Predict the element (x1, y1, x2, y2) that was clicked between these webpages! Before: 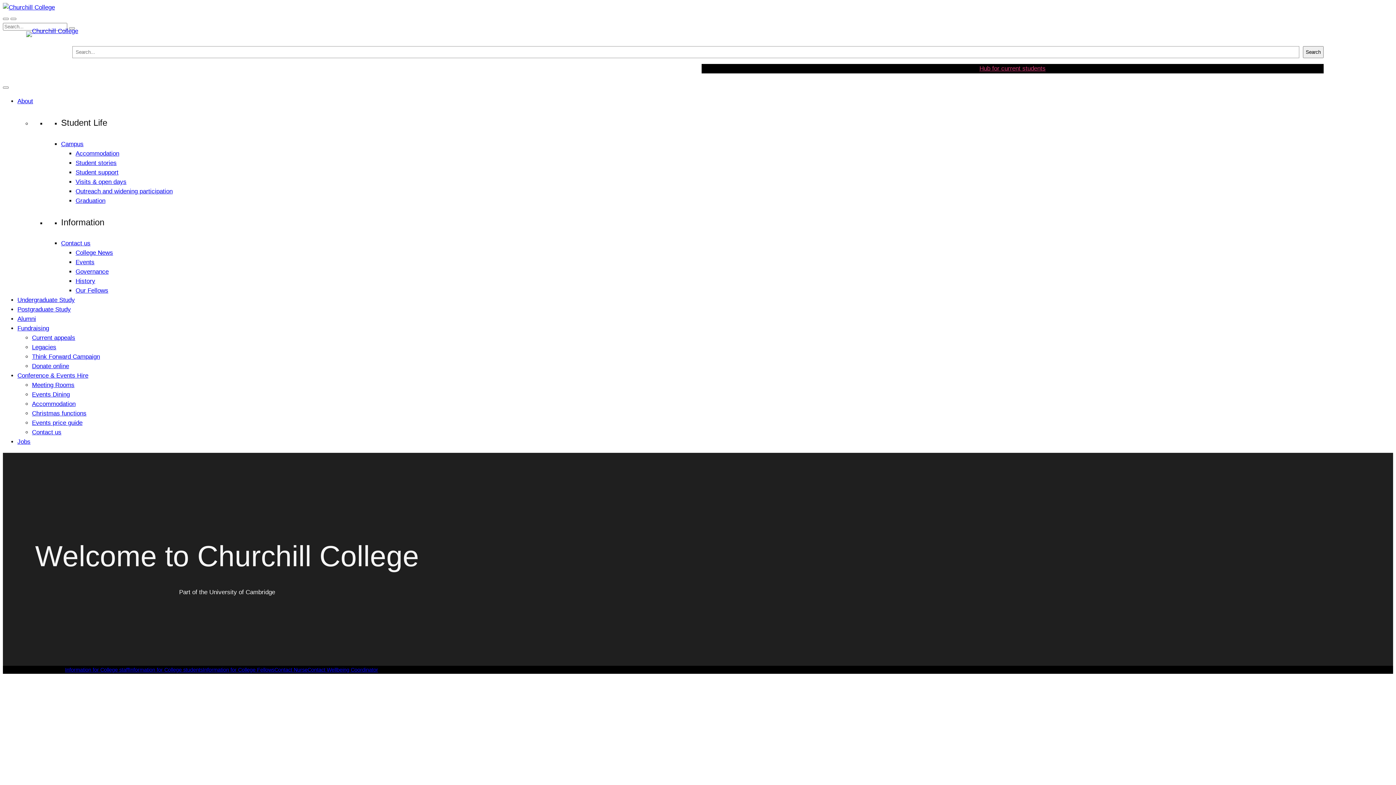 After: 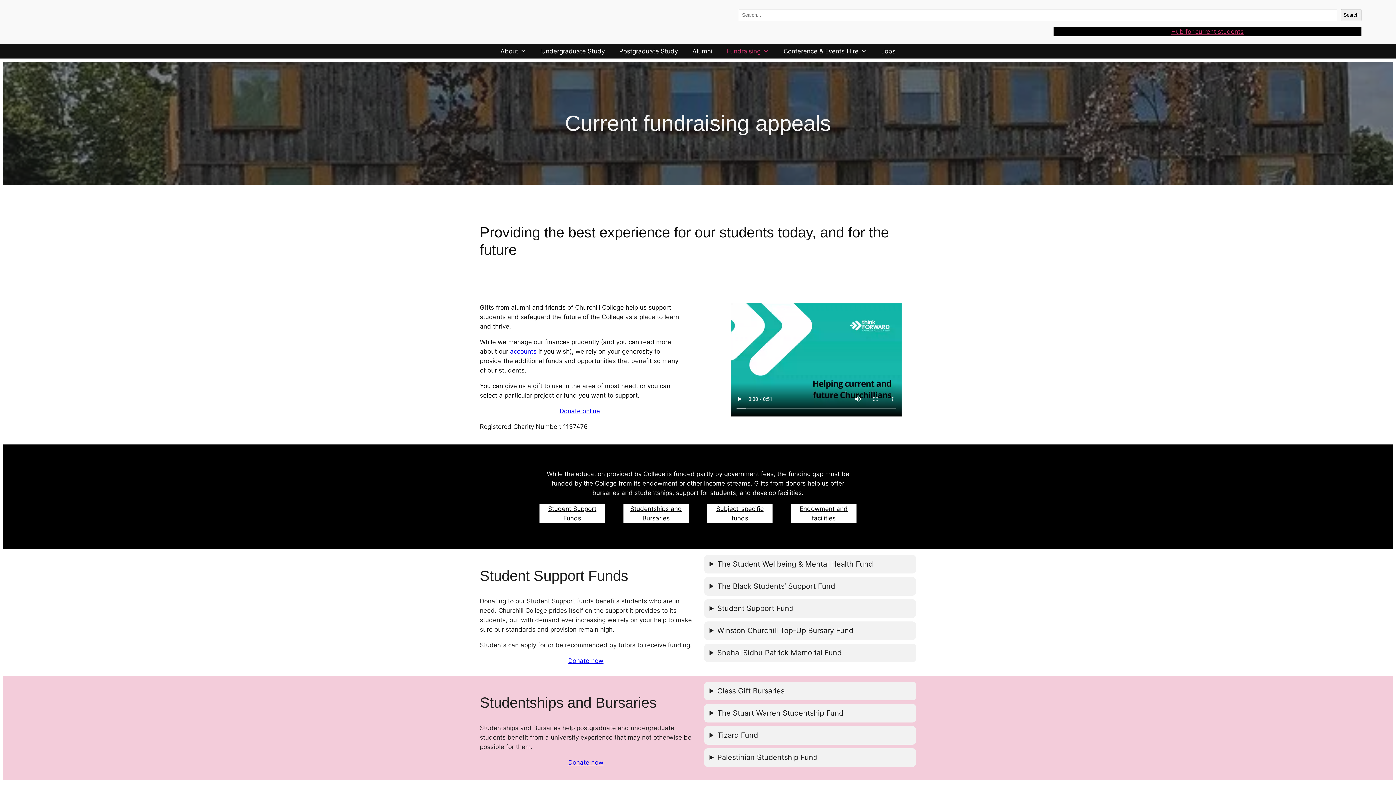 Action: bbox: (32, 334, 75, 341) label: Current appeals